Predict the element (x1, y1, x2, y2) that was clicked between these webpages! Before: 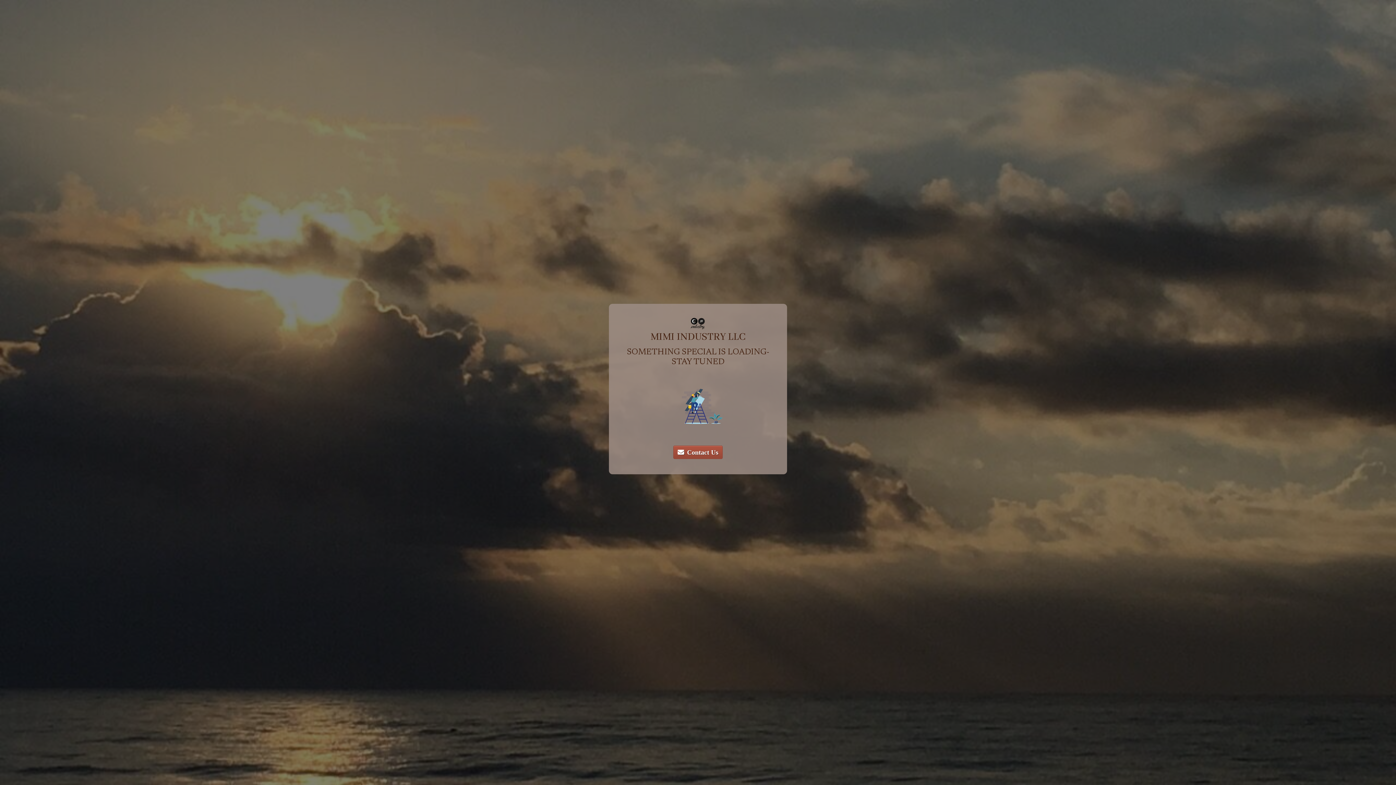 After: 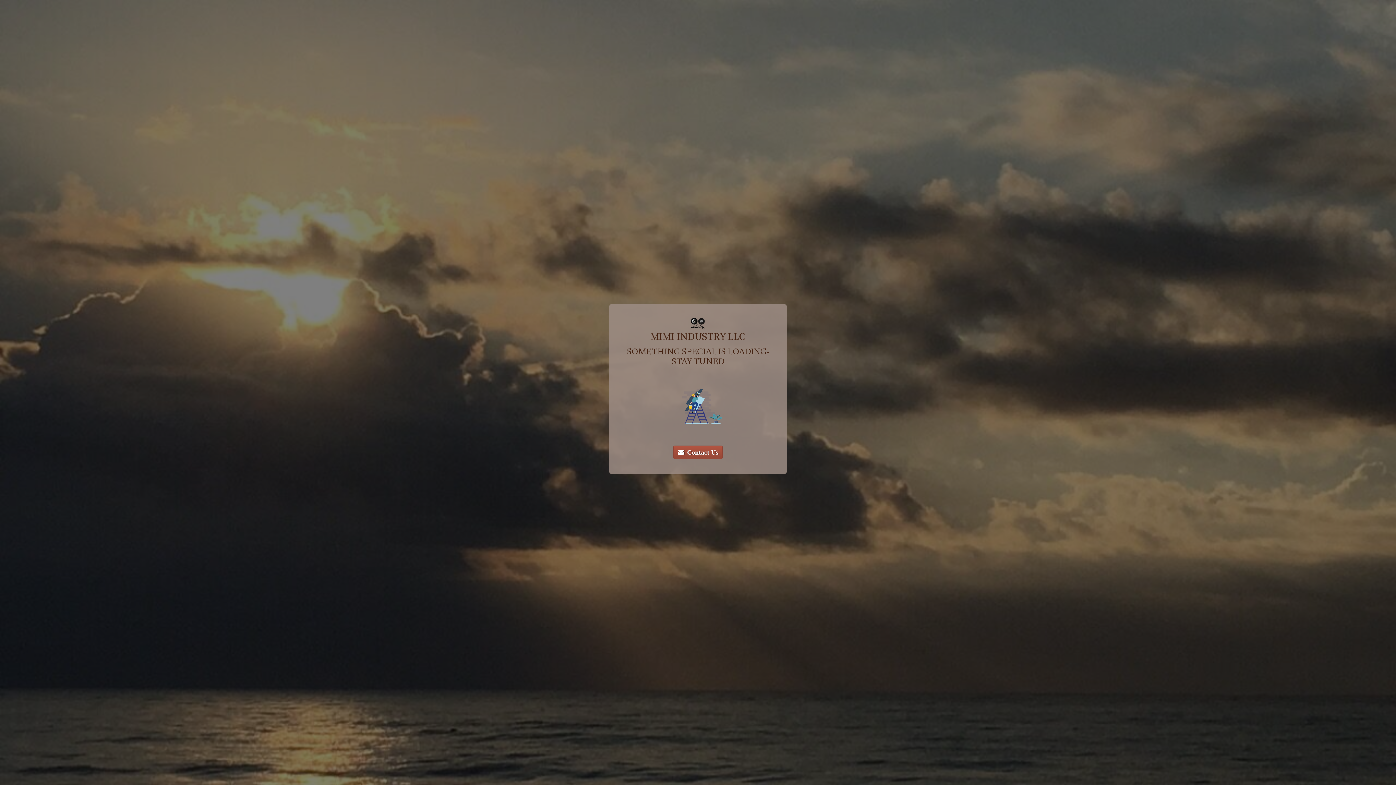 Action: bbox: (673, 445, 722, 459) label: Contact Us